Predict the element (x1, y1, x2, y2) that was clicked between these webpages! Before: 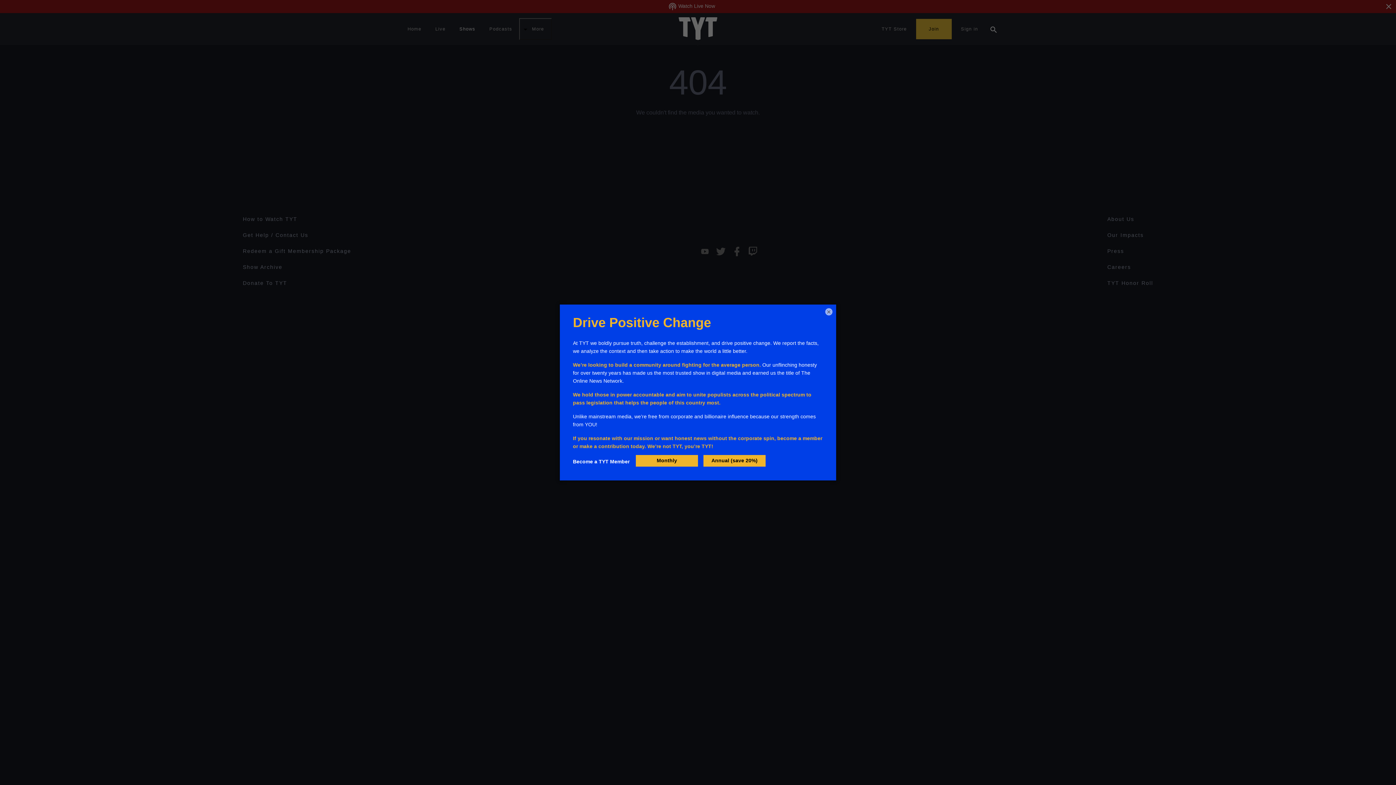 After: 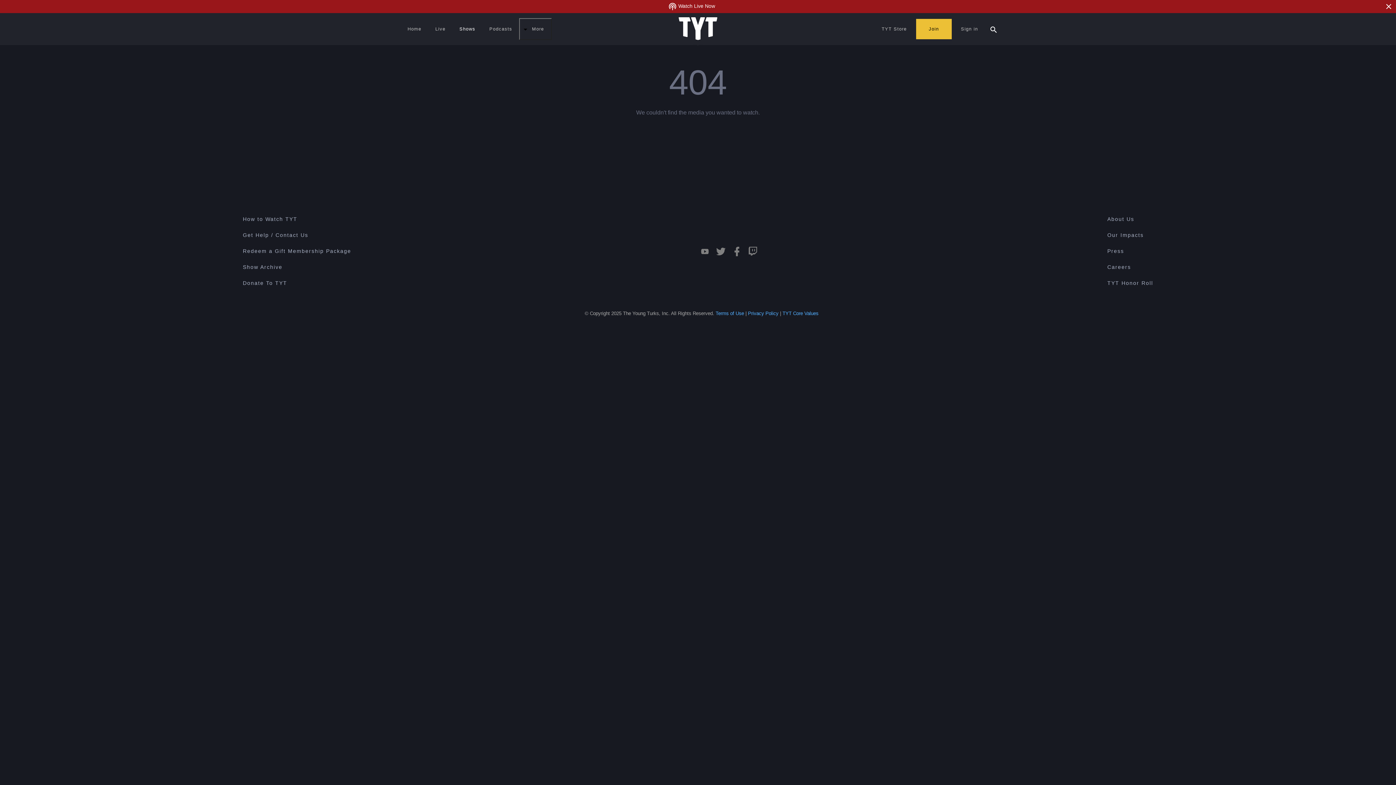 Action: bbox: (825, 308, 832, 315) label: ×